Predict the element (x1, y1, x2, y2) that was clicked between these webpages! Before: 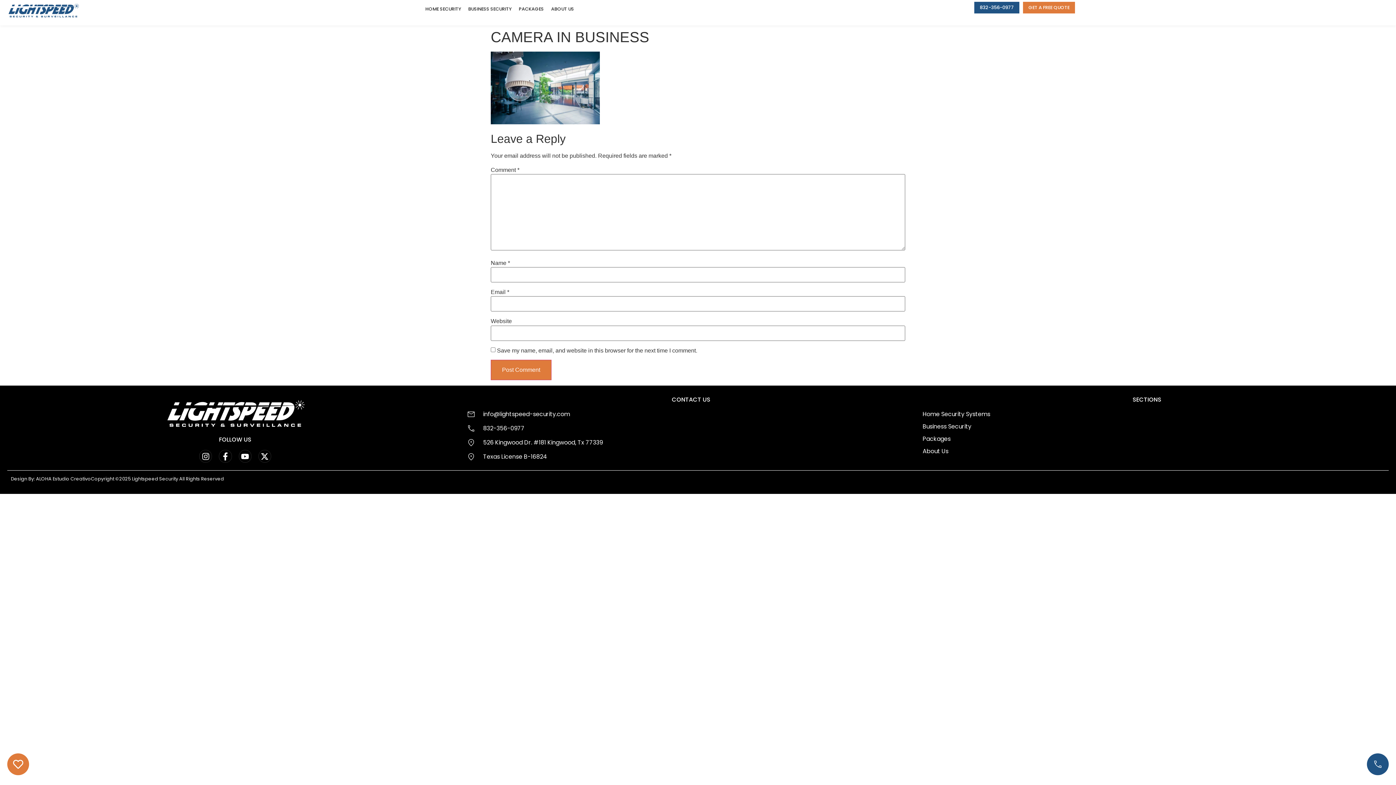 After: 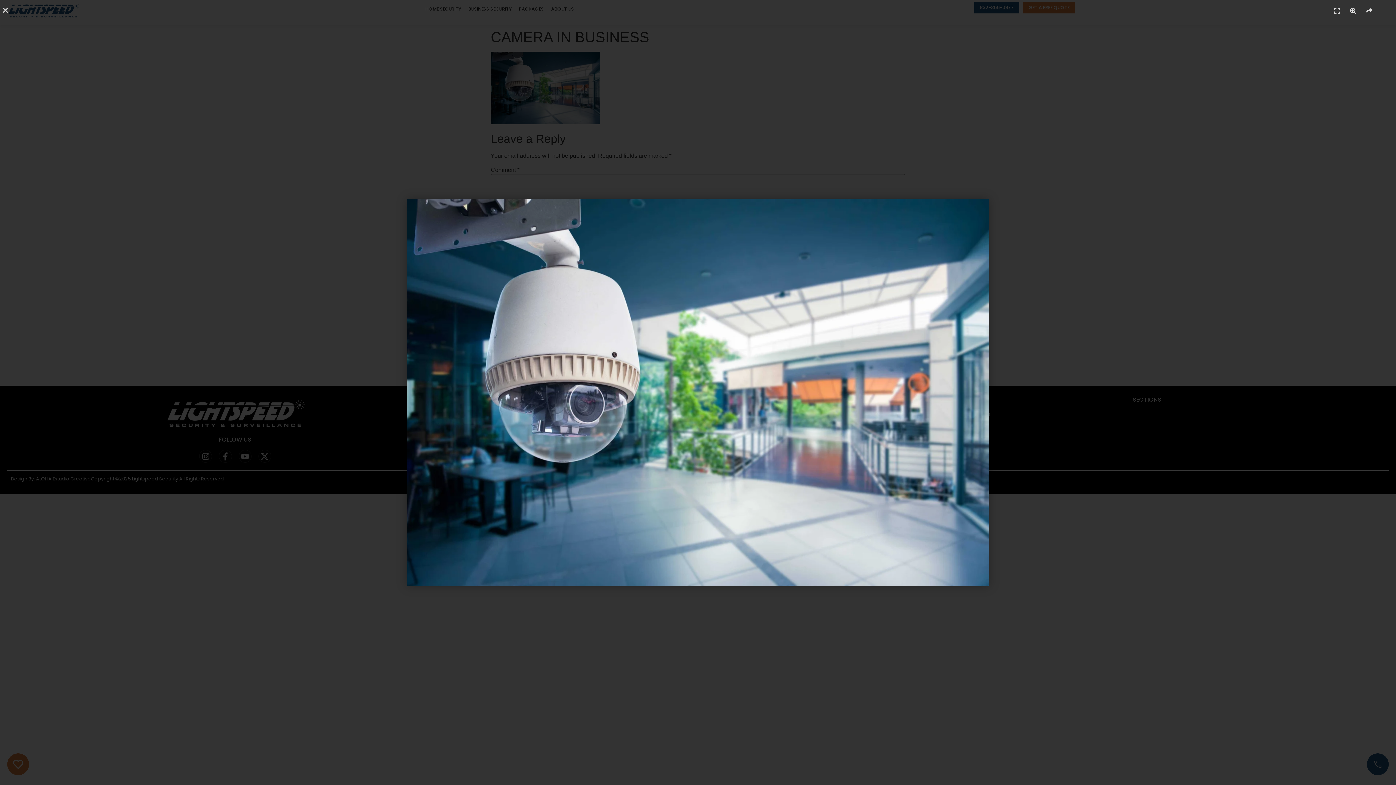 Action: bbox: (490, 119, 600, 125)